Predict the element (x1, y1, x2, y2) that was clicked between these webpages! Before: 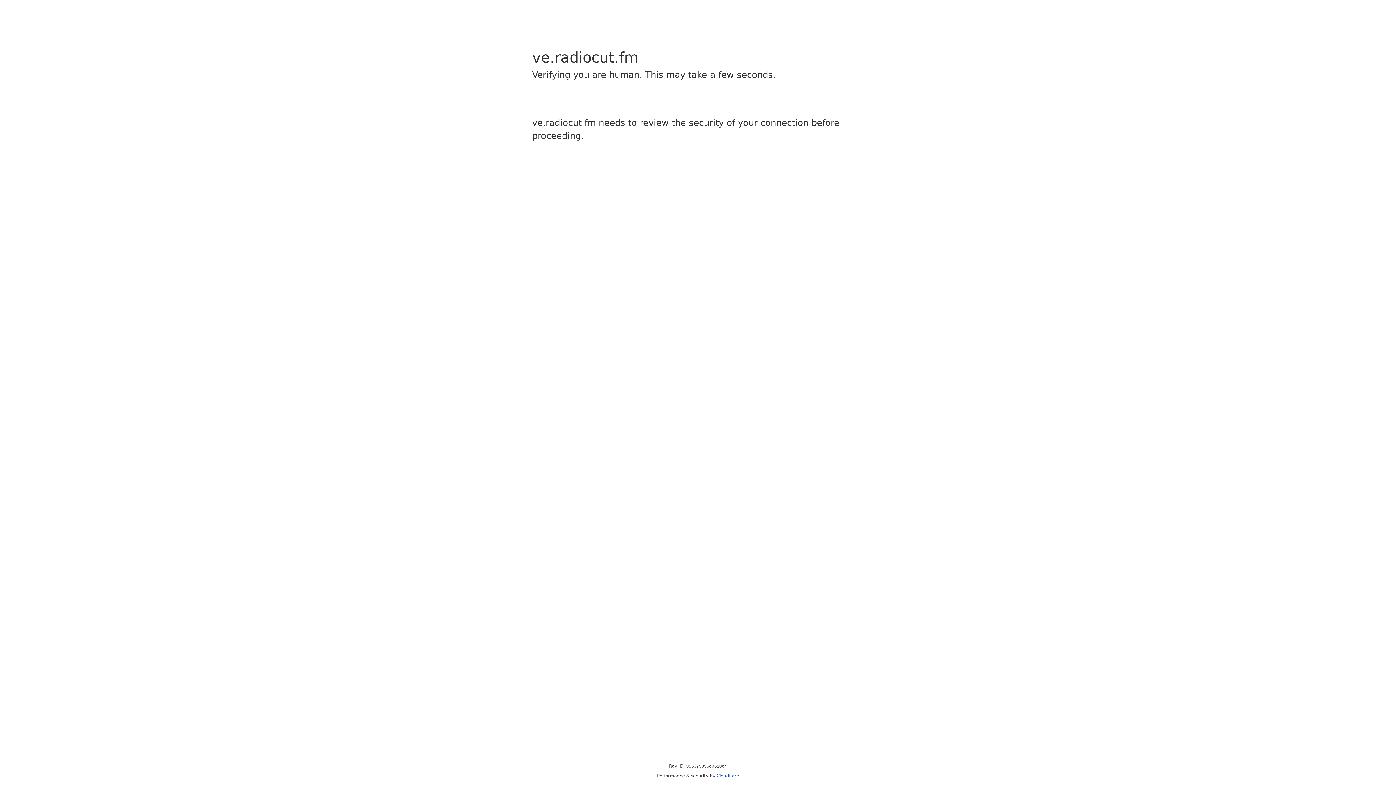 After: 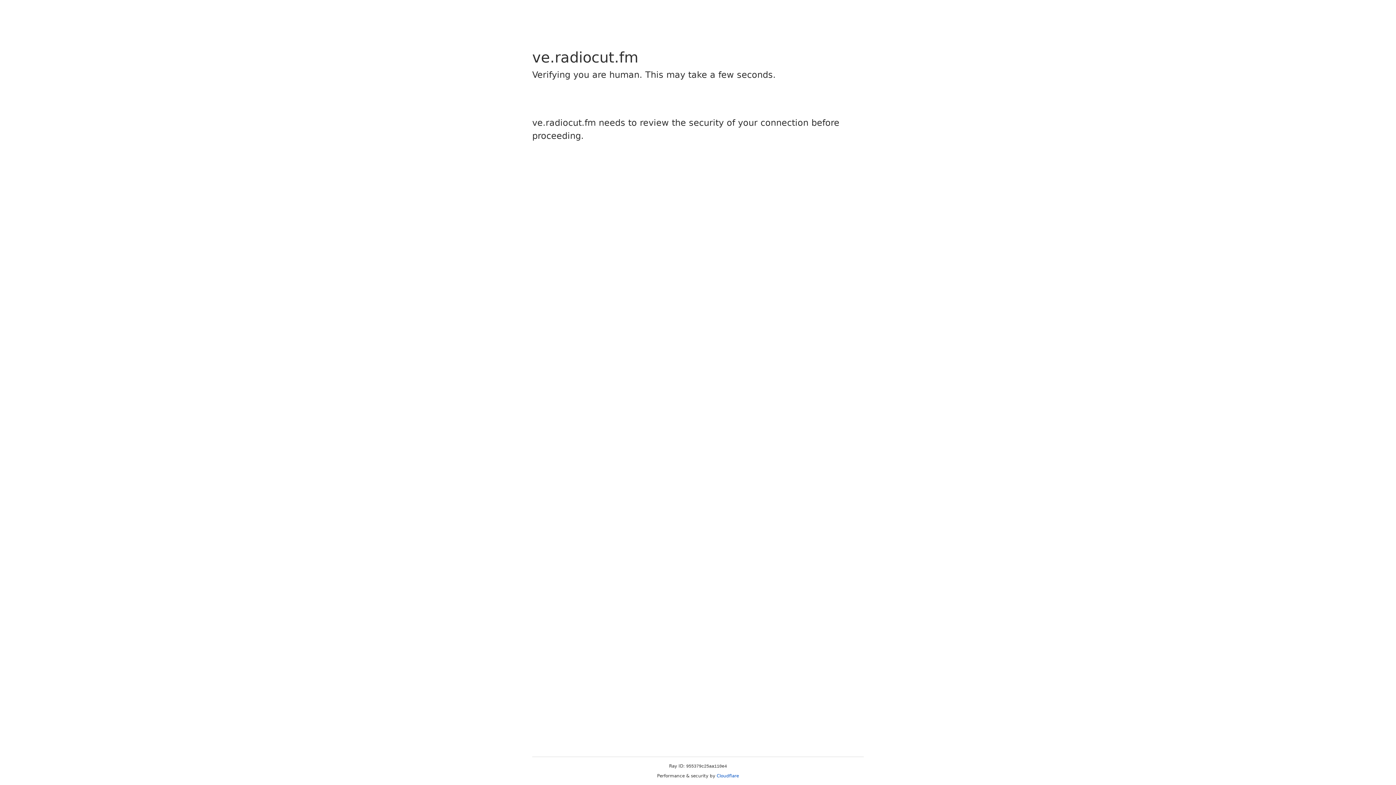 Action: label: Cloudflare bbox: (716, 773, 739, 778)